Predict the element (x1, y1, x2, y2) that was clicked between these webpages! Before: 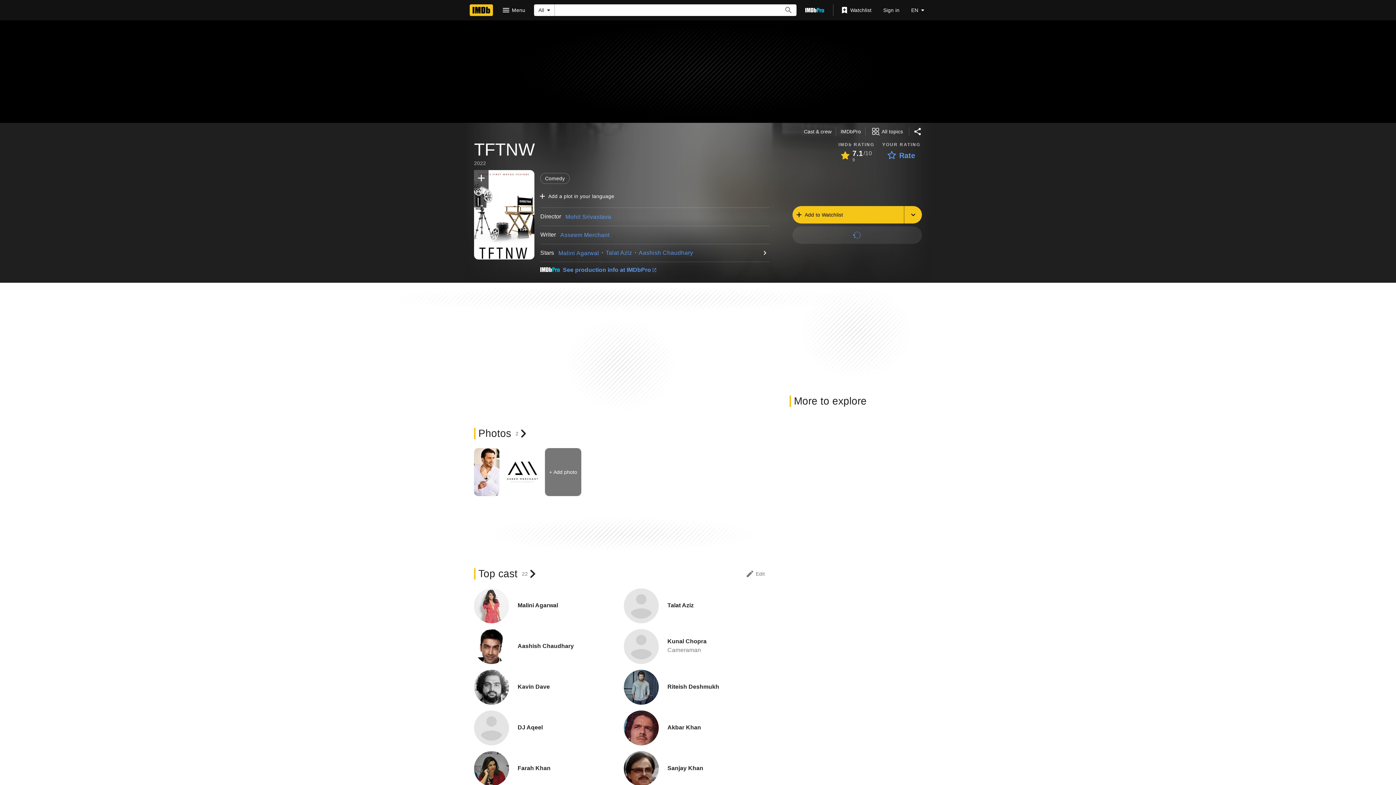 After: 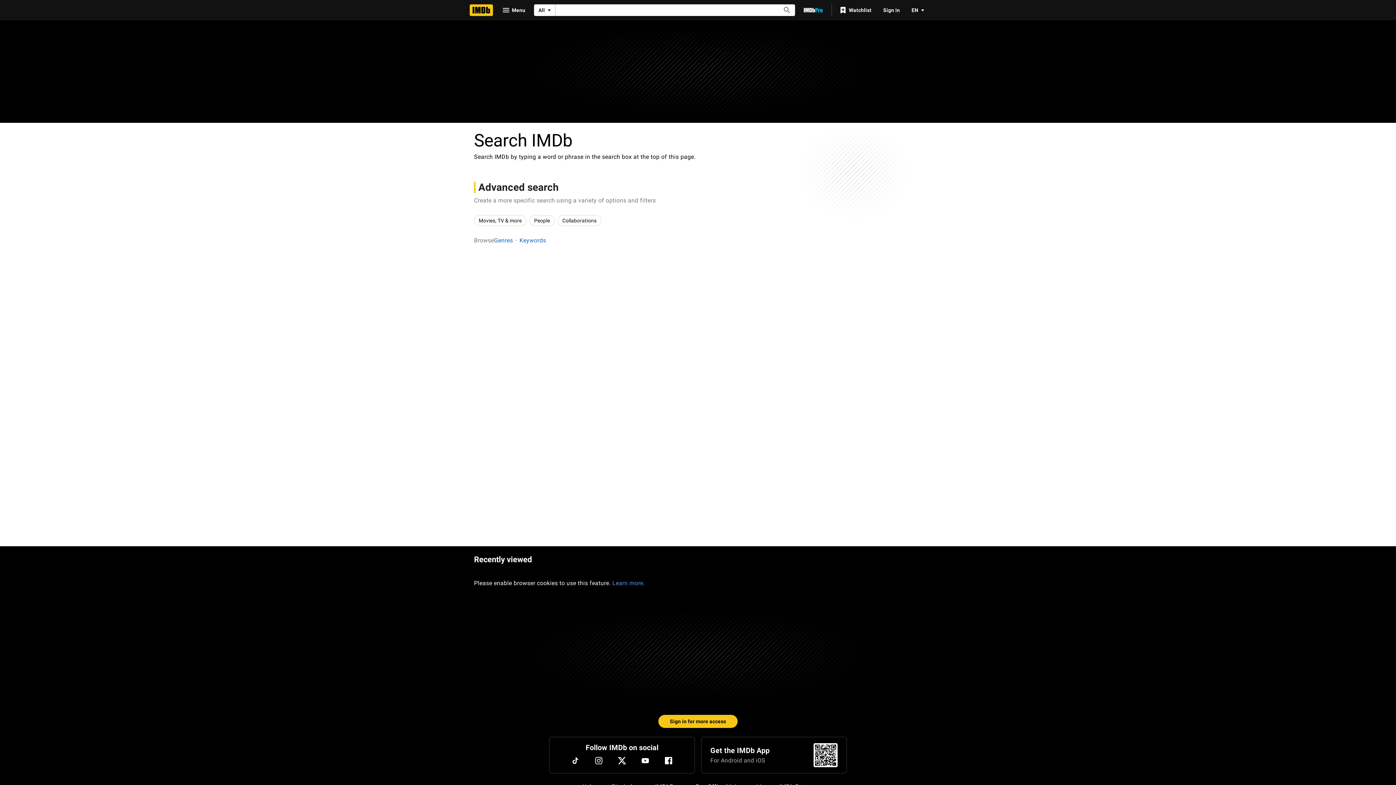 Action: label: Submit search bbox: (783, 5, 794, 14)